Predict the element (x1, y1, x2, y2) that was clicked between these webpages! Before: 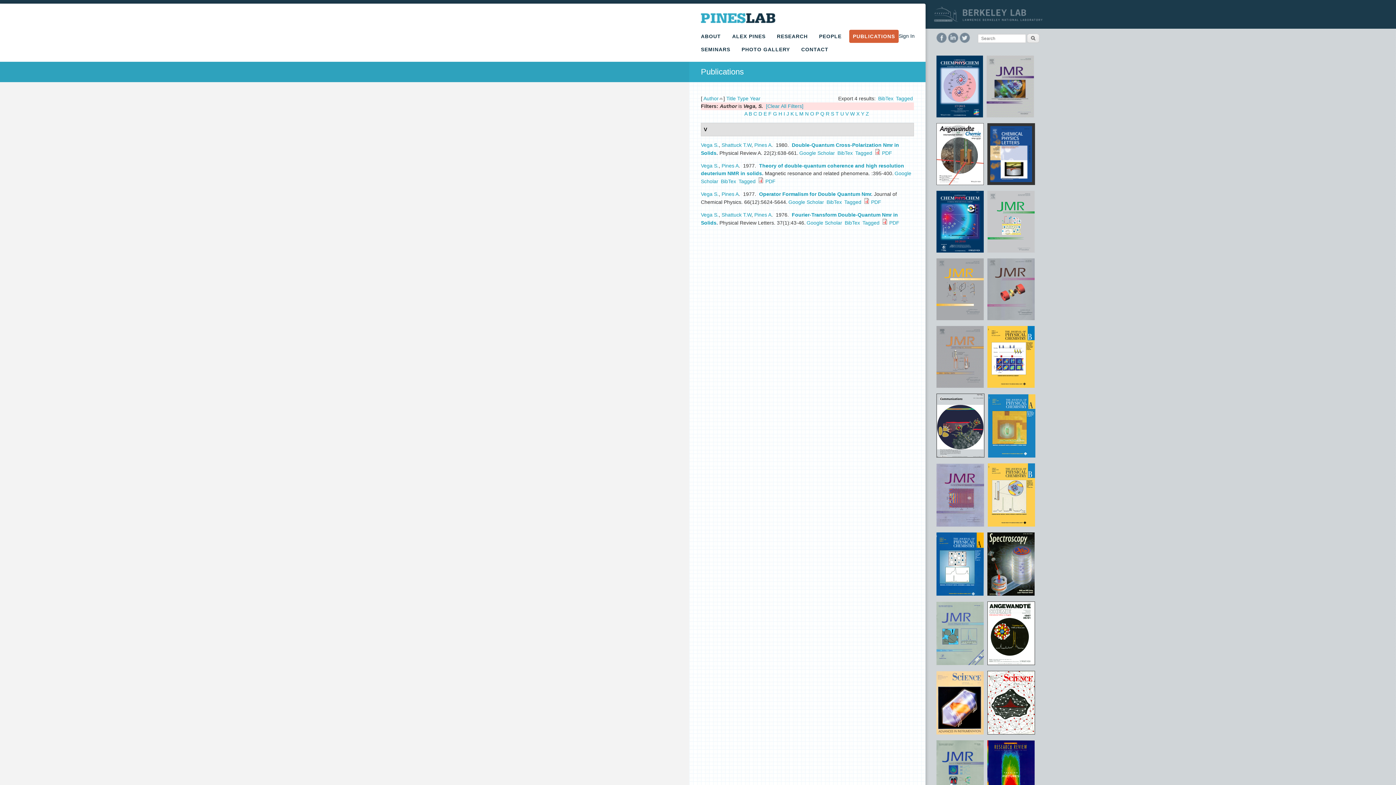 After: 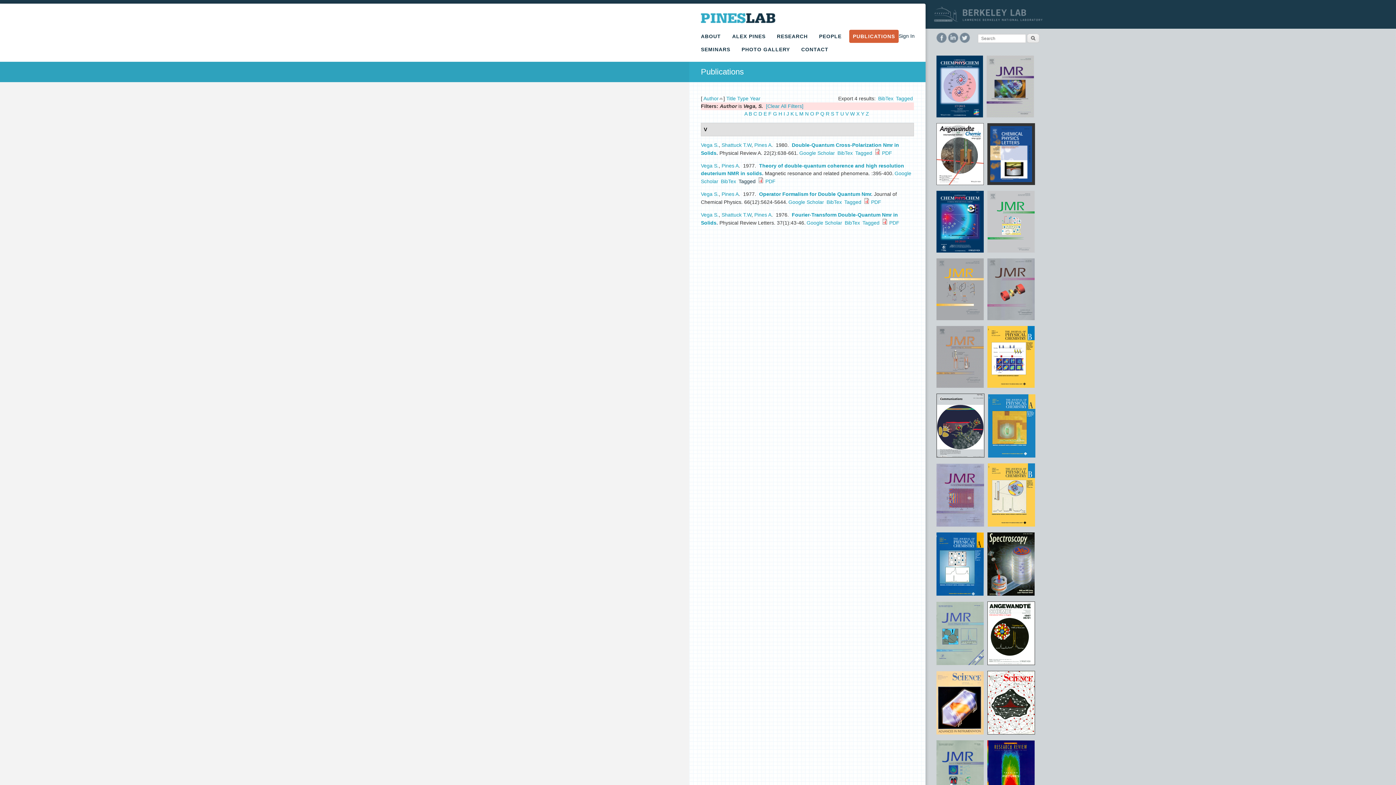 Action: bbox: (738, 178, 755, 184) label: Tagged